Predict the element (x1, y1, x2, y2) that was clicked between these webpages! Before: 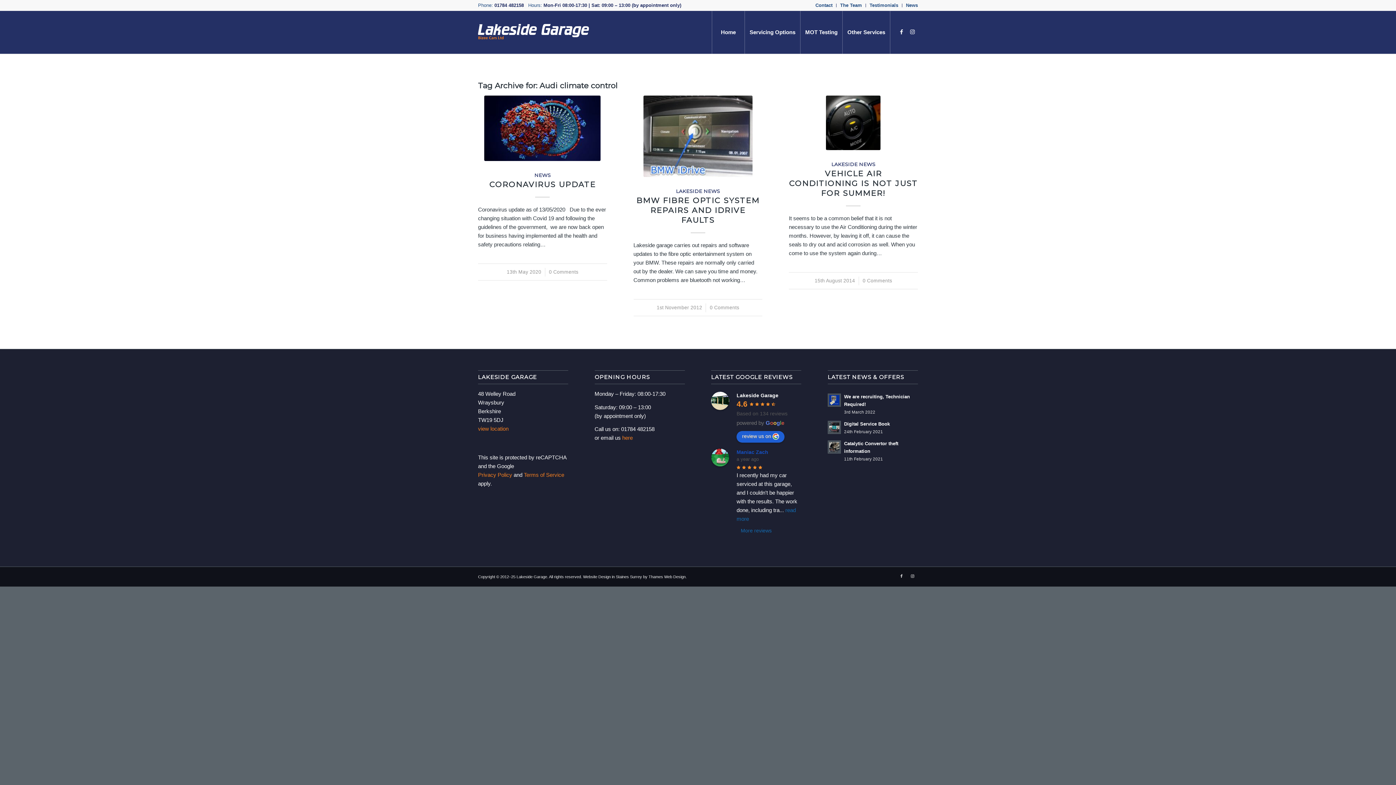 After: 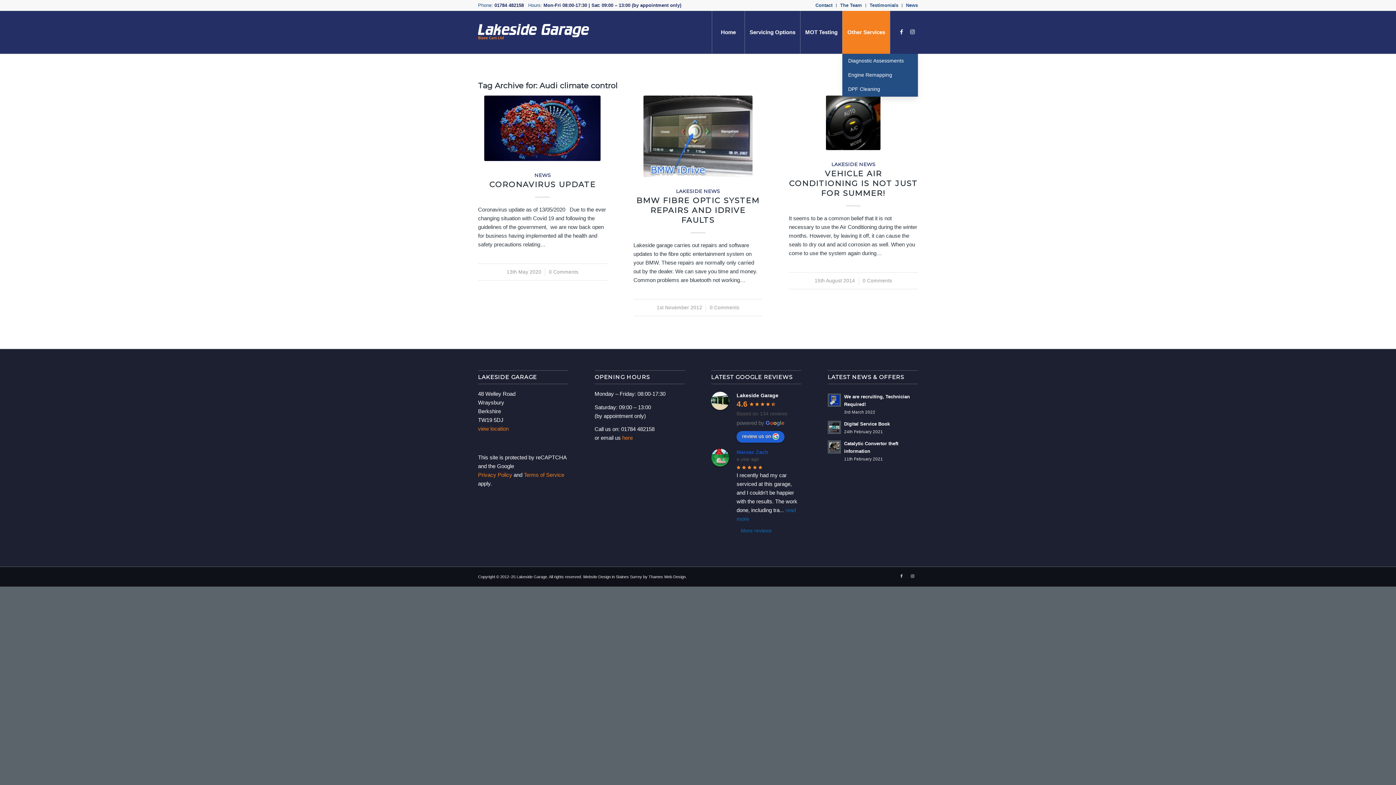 Action: bbox: (842, 10, 890, 53) label: Other Services